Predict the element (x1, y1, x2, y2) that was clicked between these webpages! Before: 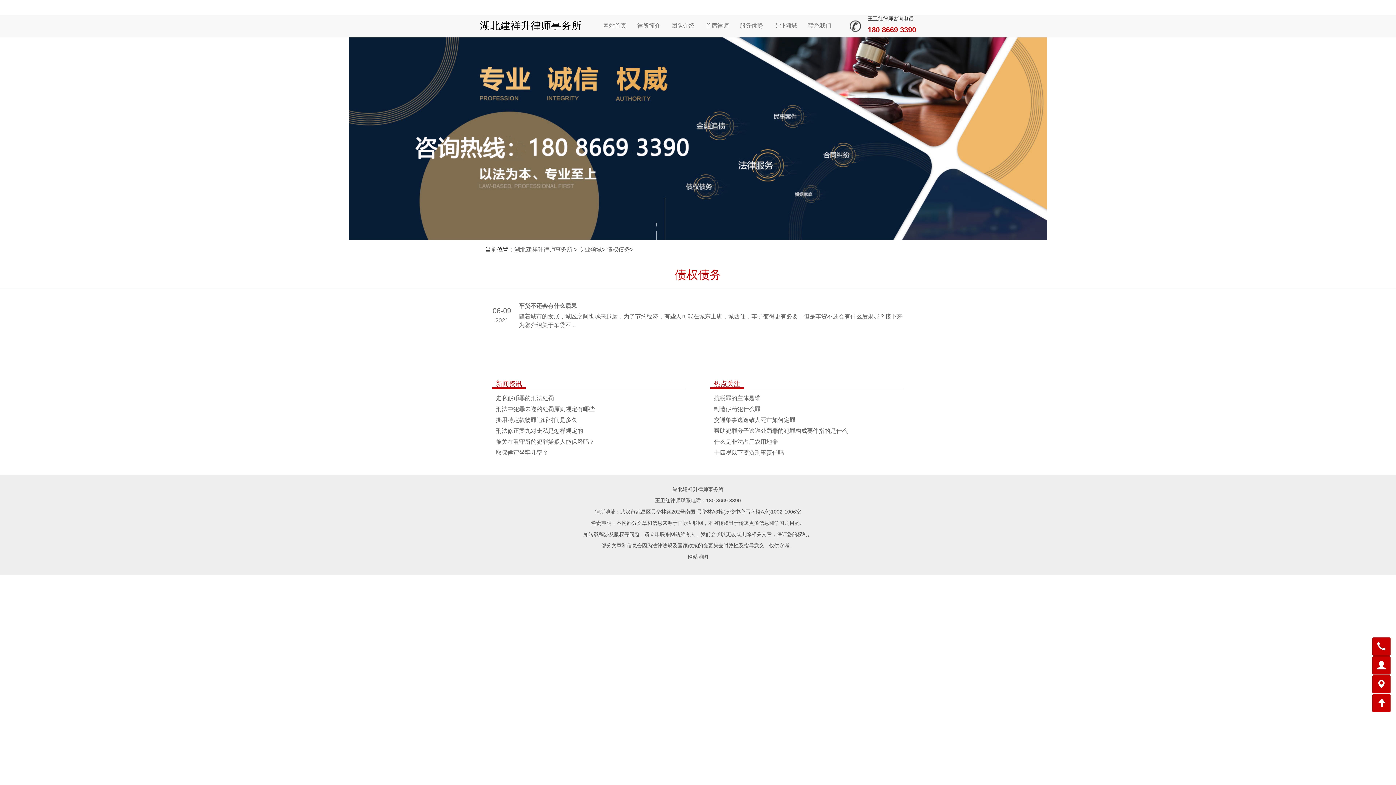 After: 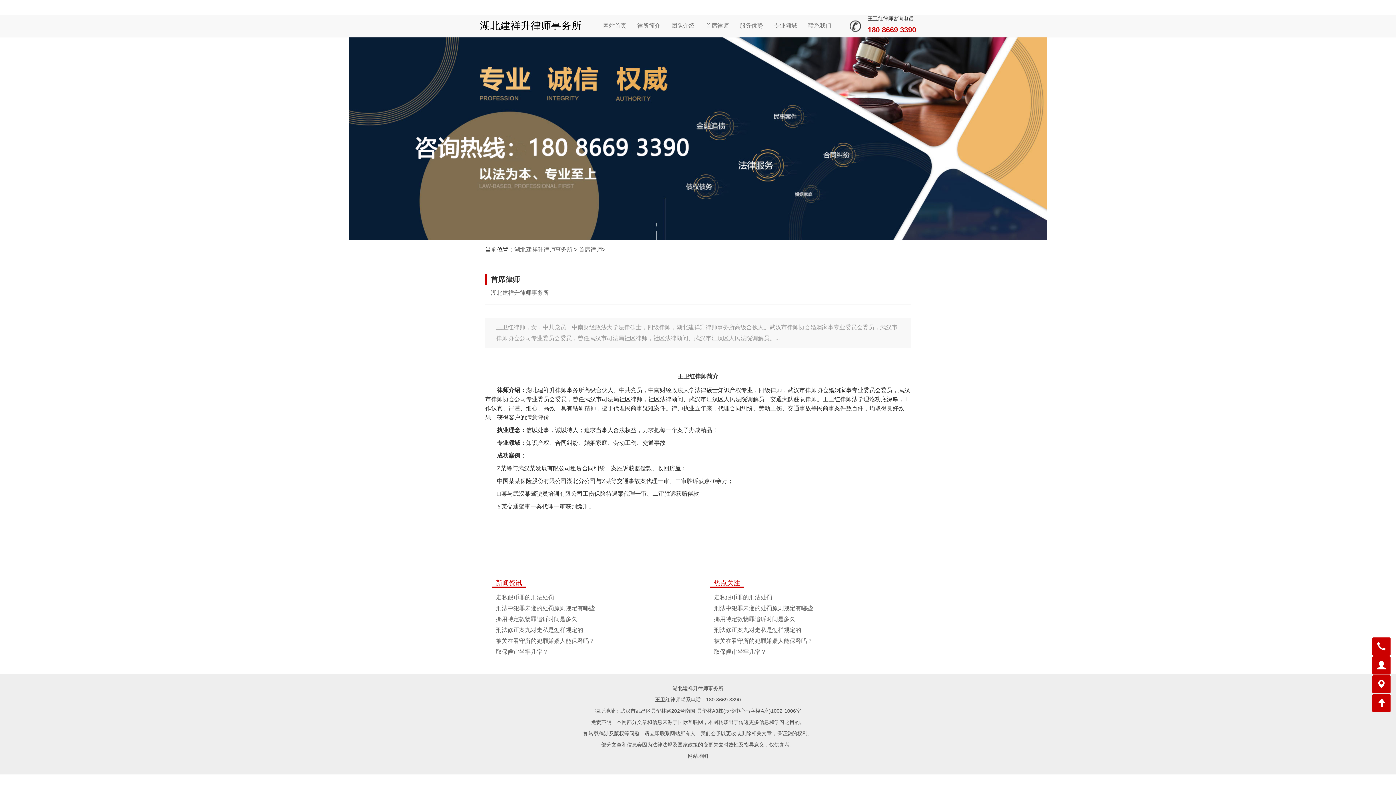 Action: bbox: (1372, 656, 1390, 674)